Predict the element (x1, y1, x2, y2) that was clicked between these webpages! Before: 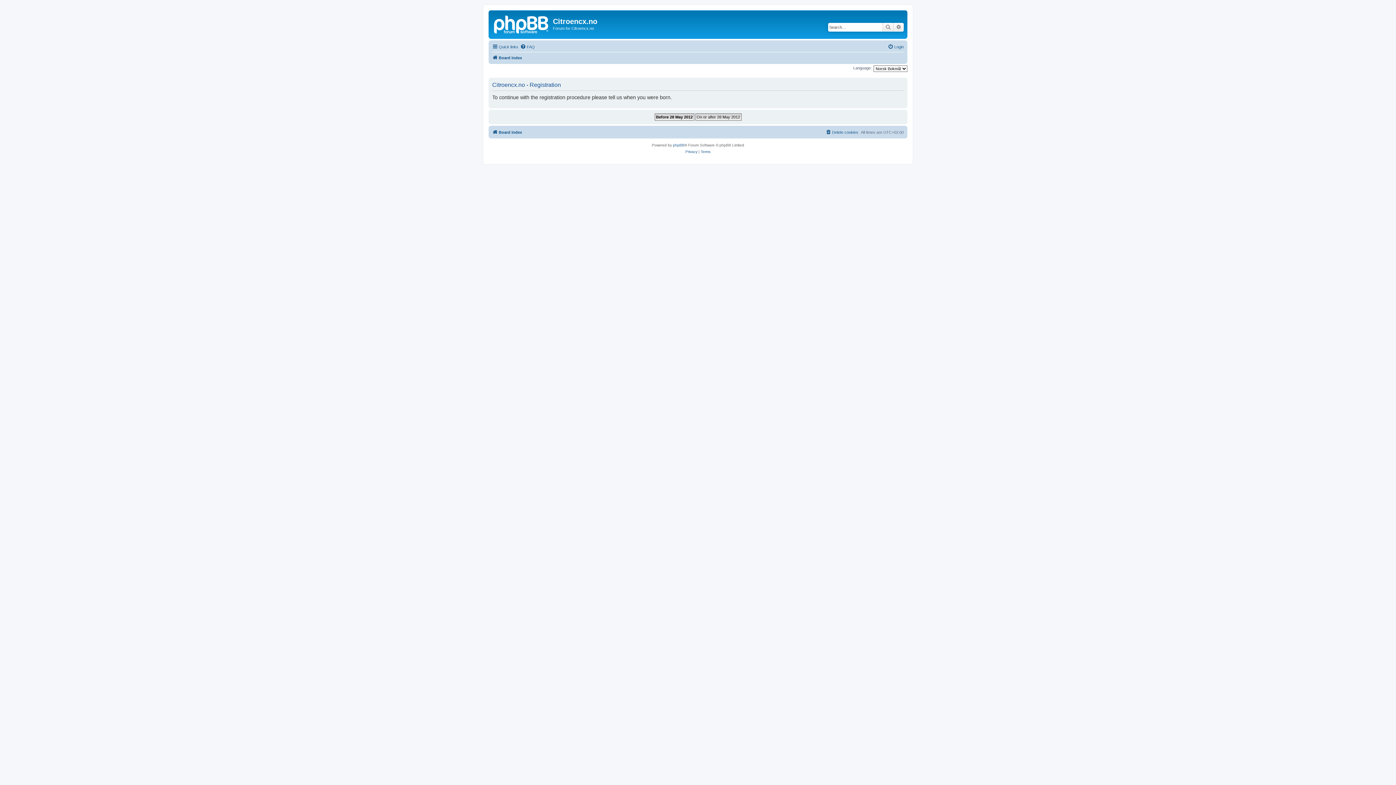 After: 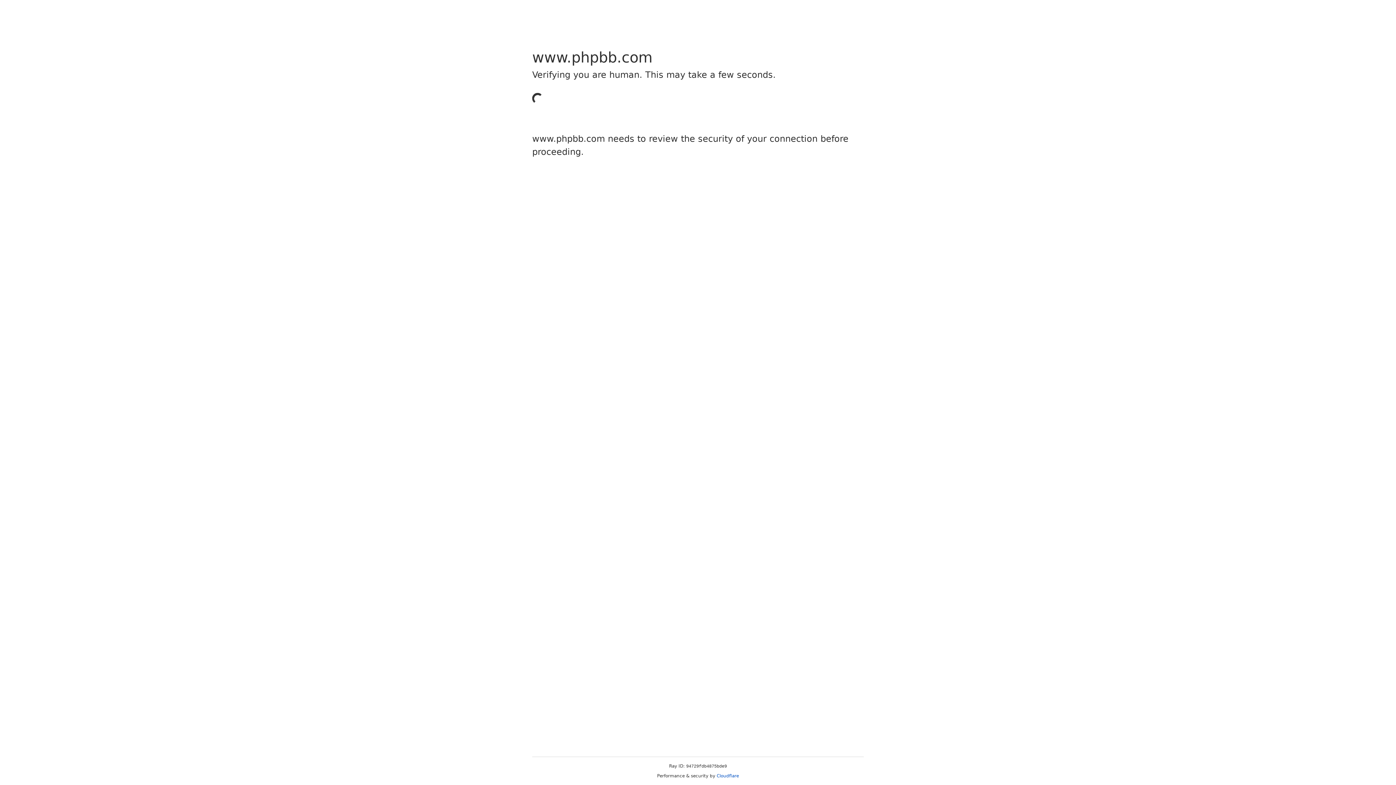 Action: label: phpBB bbox: (673, 142, 684, 148)